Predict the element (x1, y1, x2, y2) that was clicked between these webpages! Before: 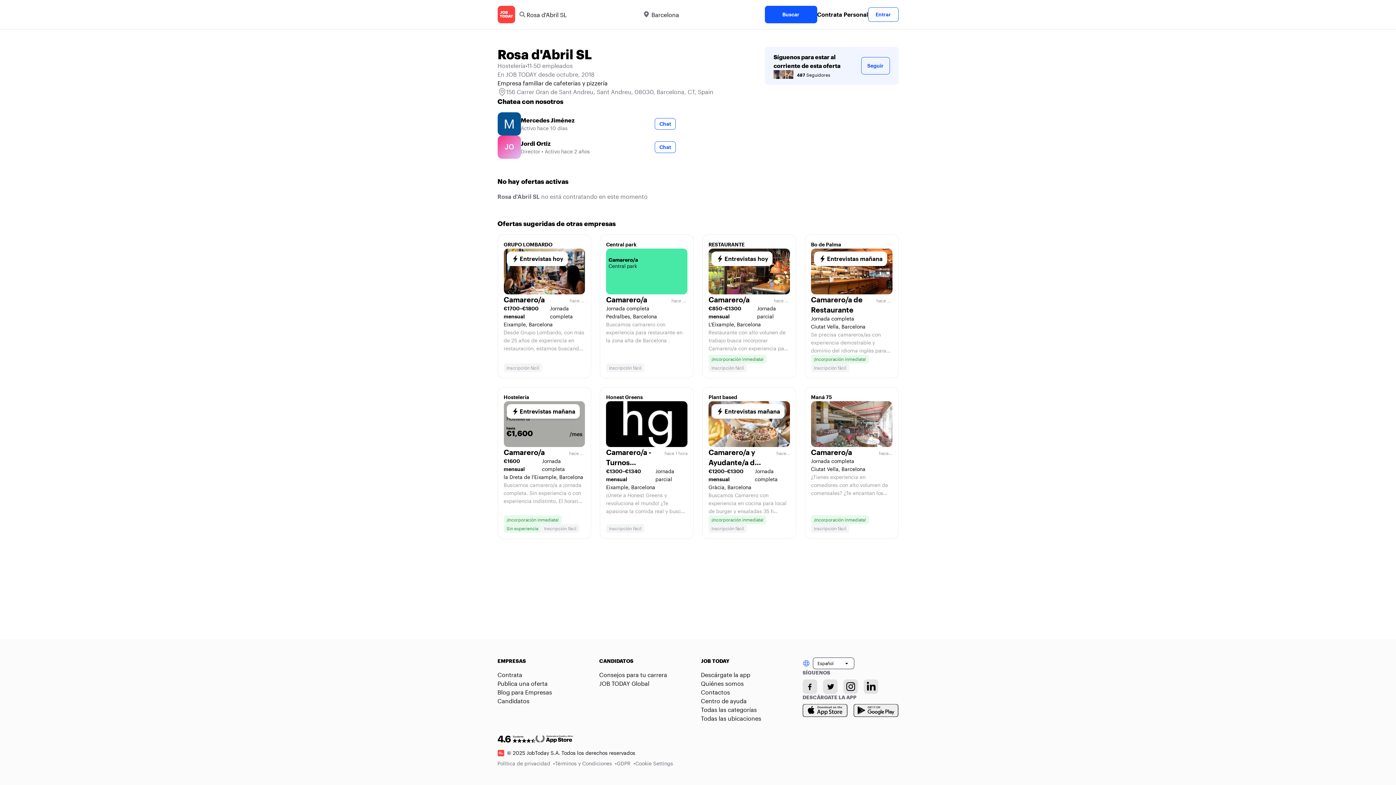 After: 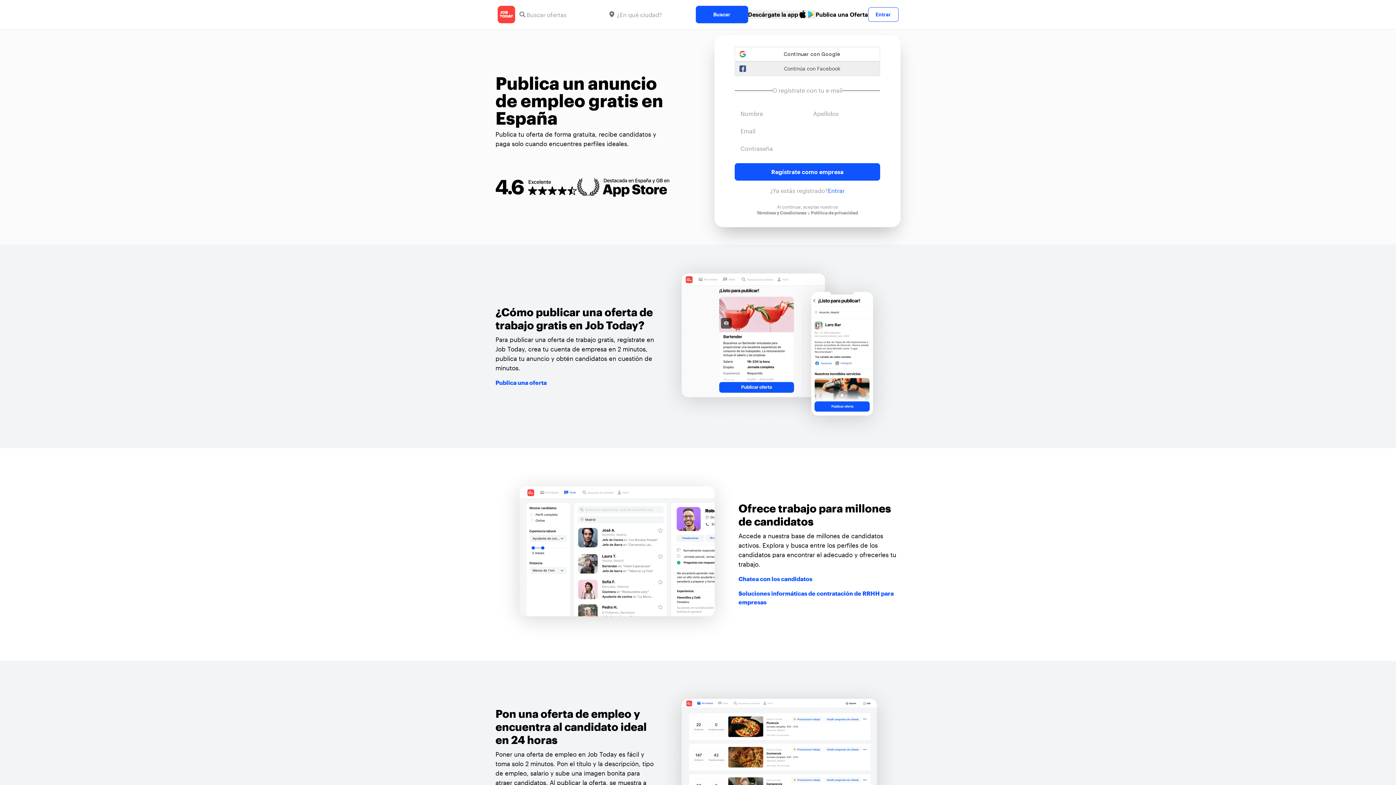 Action: bbox: (497, 680, 547, 687) label: Publica una oferta